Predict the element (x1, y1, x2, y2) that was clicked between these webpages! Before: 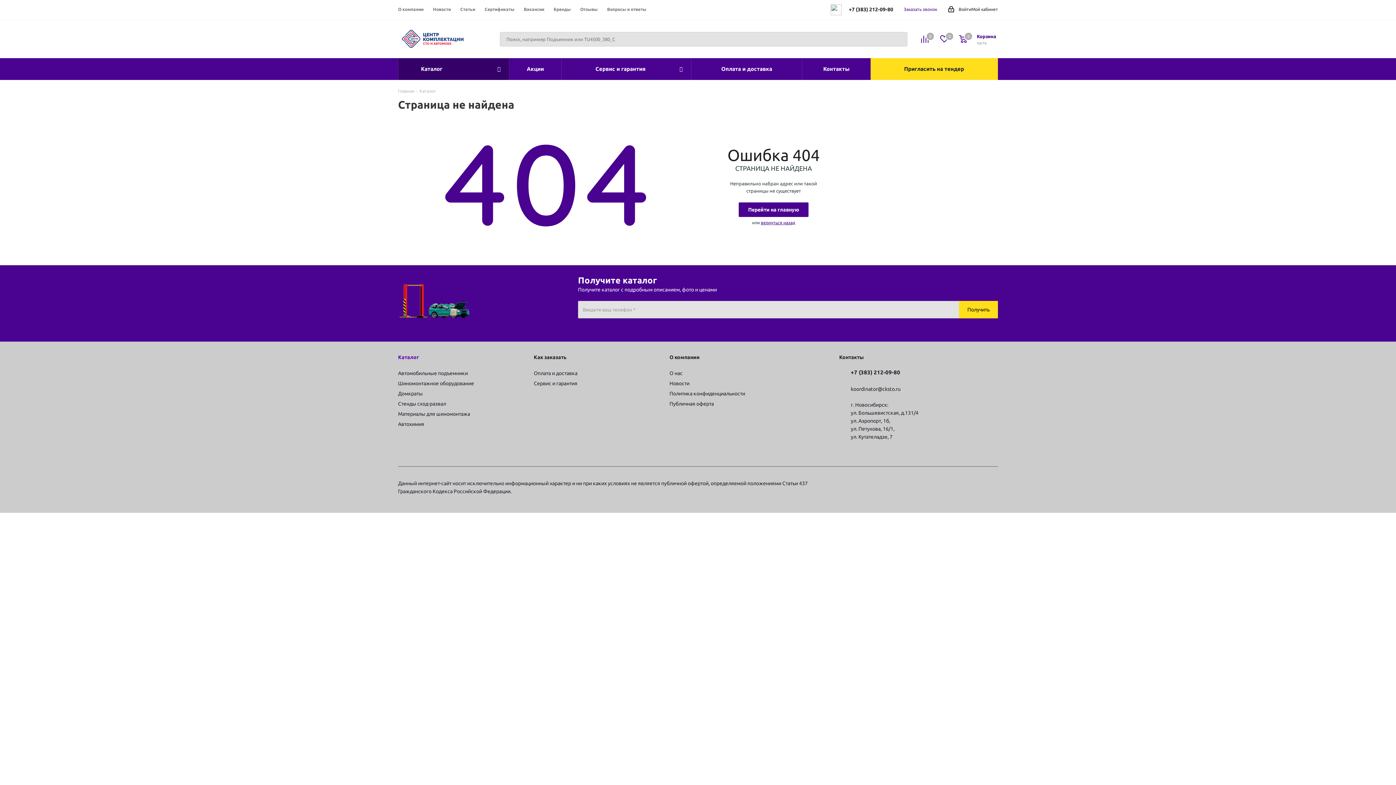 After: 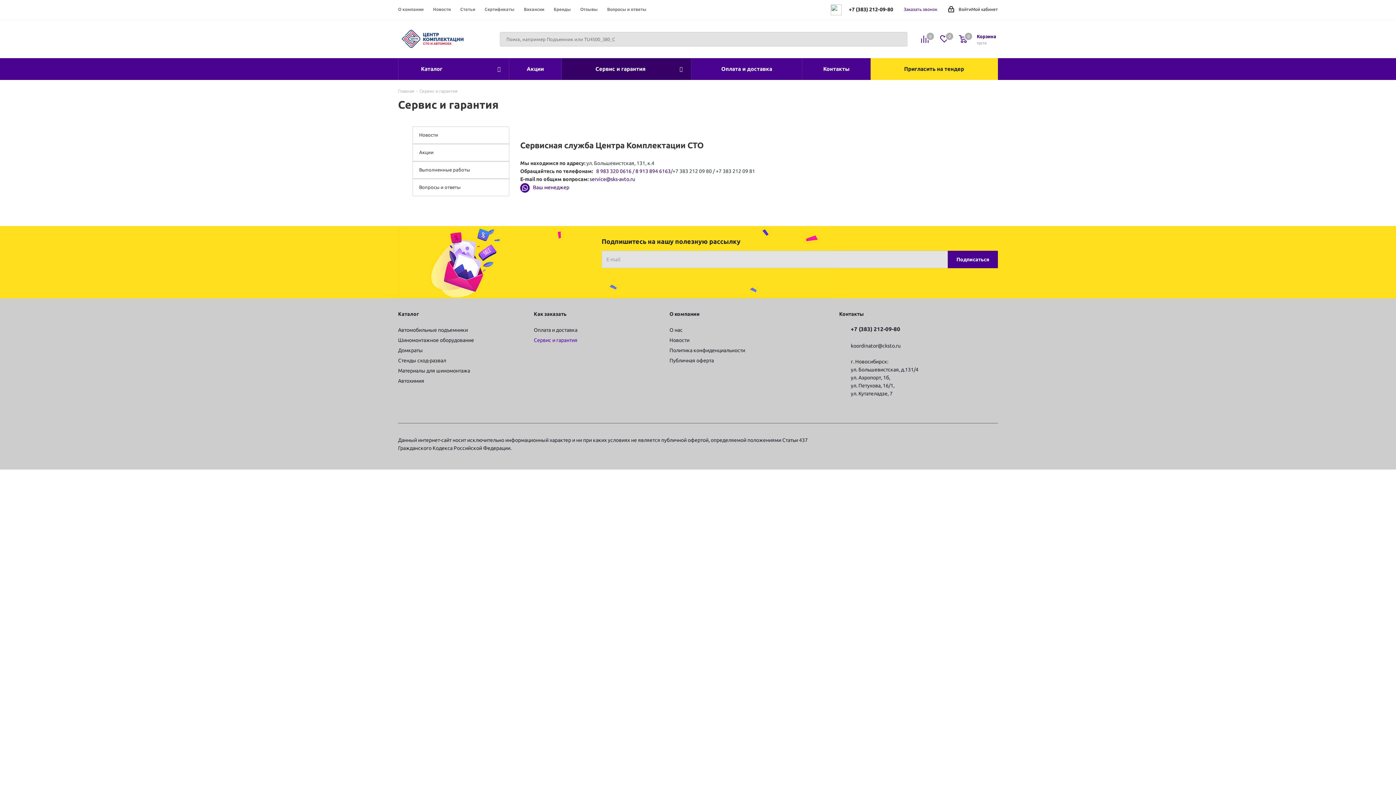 Action: bbox: (533, 380, 577, 386) label: Сервис и гарантия